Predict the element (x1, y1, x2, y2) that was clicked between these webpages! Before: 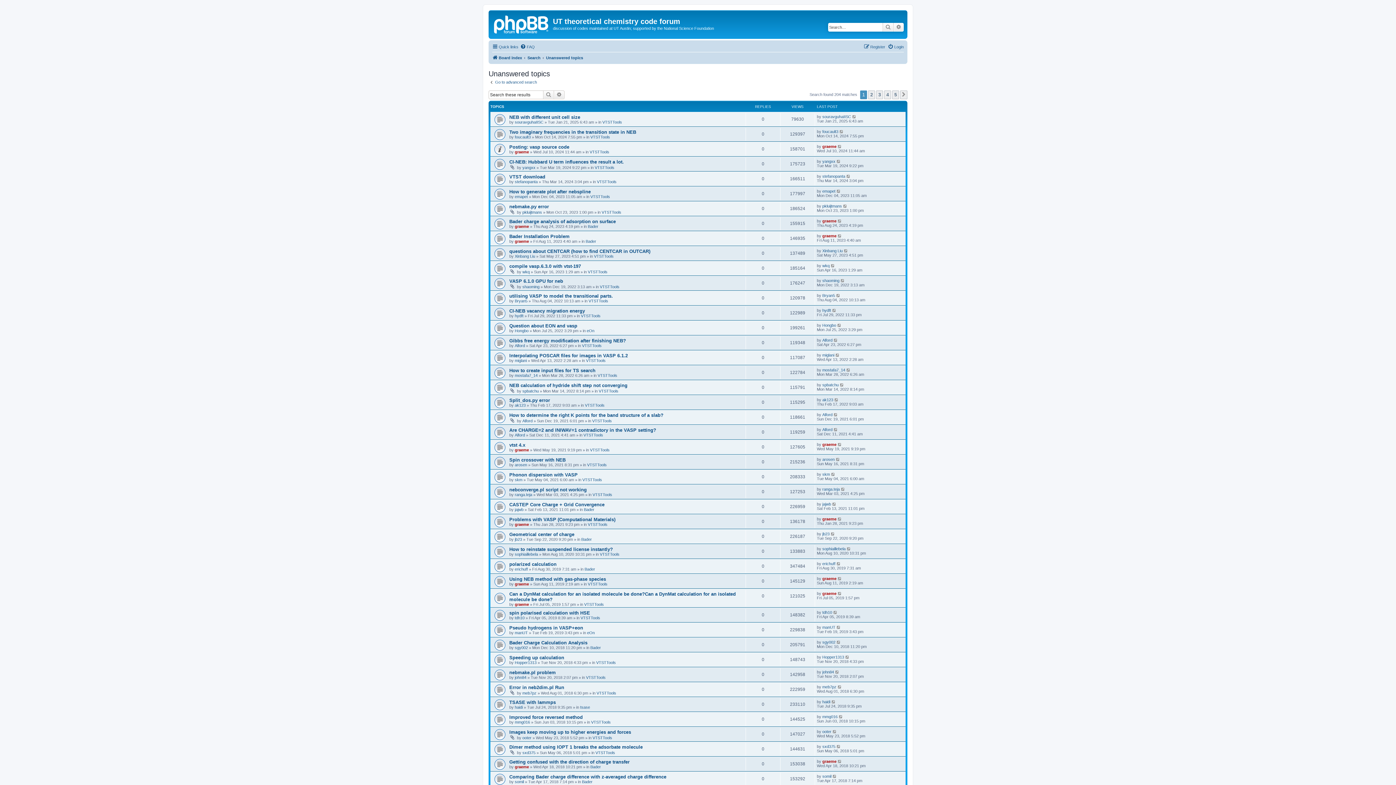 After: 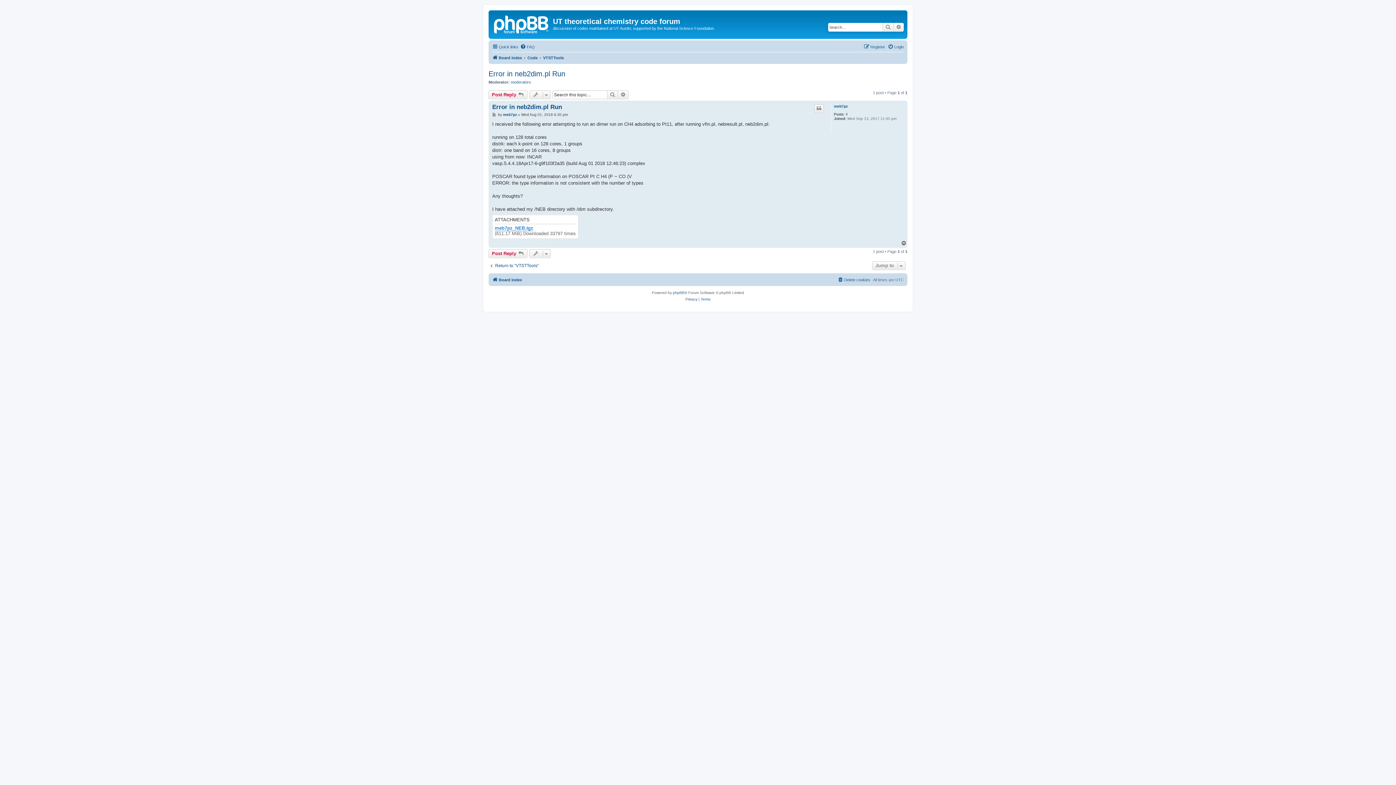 Action: label: Error in neb2dim.pl Run bbox: (509, 685, 564, 690)